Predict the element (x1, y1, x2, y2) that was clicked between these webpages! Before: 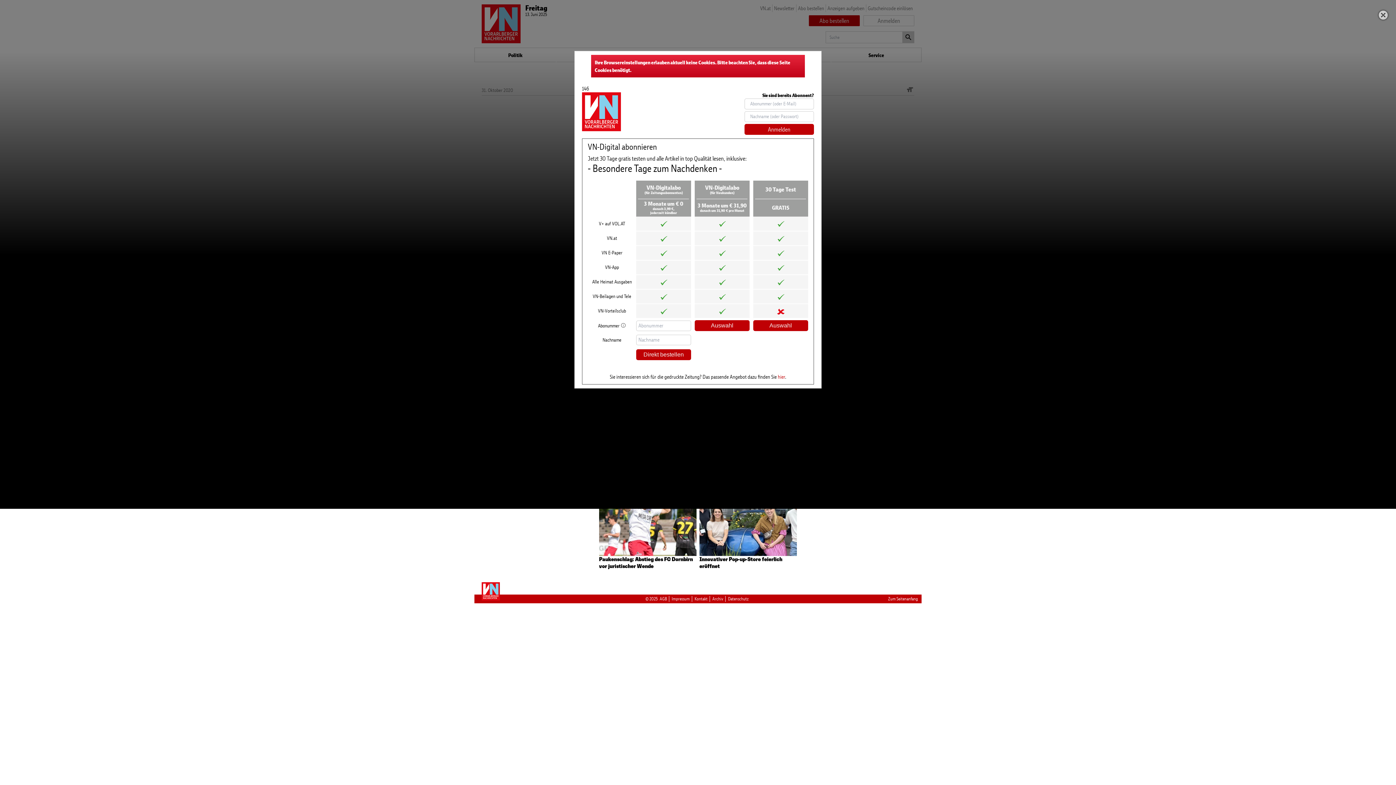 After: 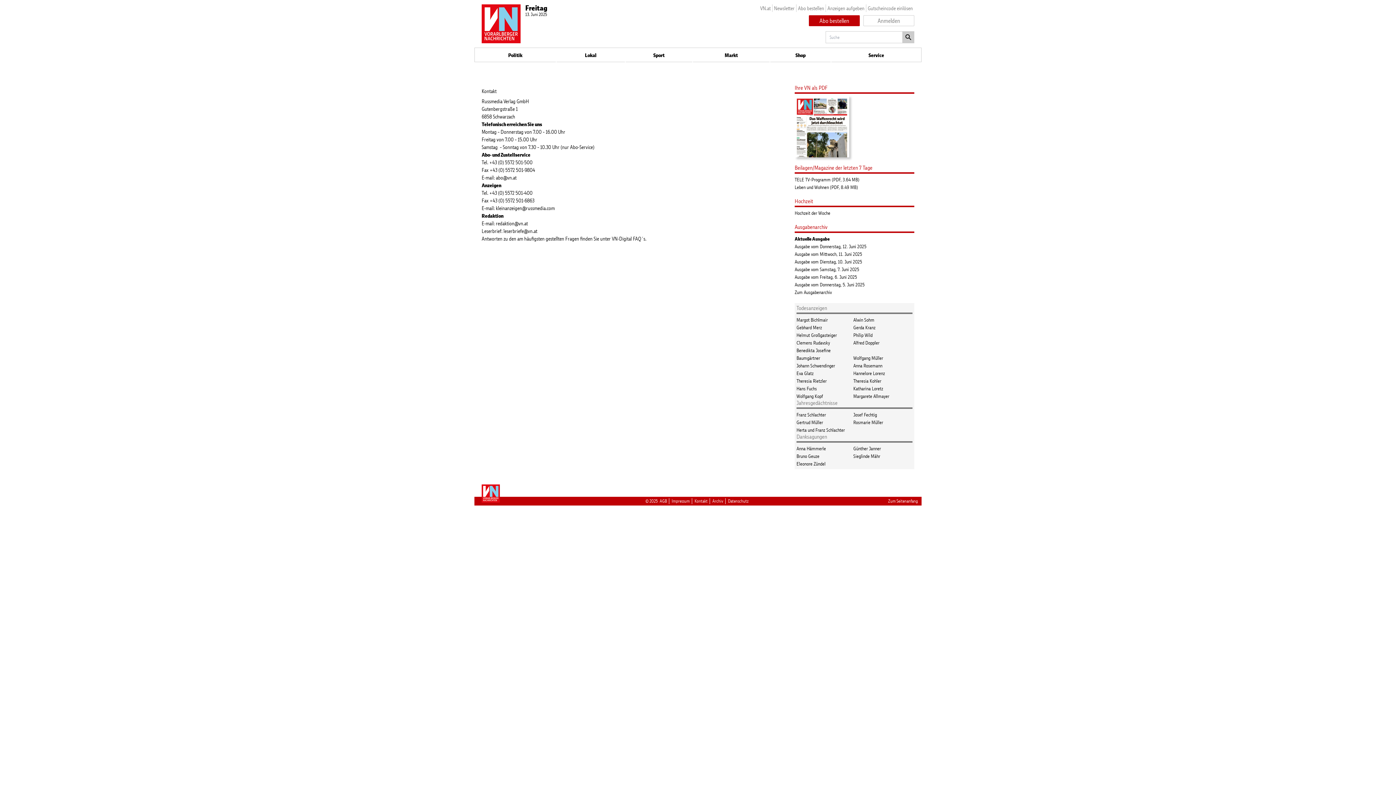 Action: label: Kontakt bbox: (694, 596, 707, 602)